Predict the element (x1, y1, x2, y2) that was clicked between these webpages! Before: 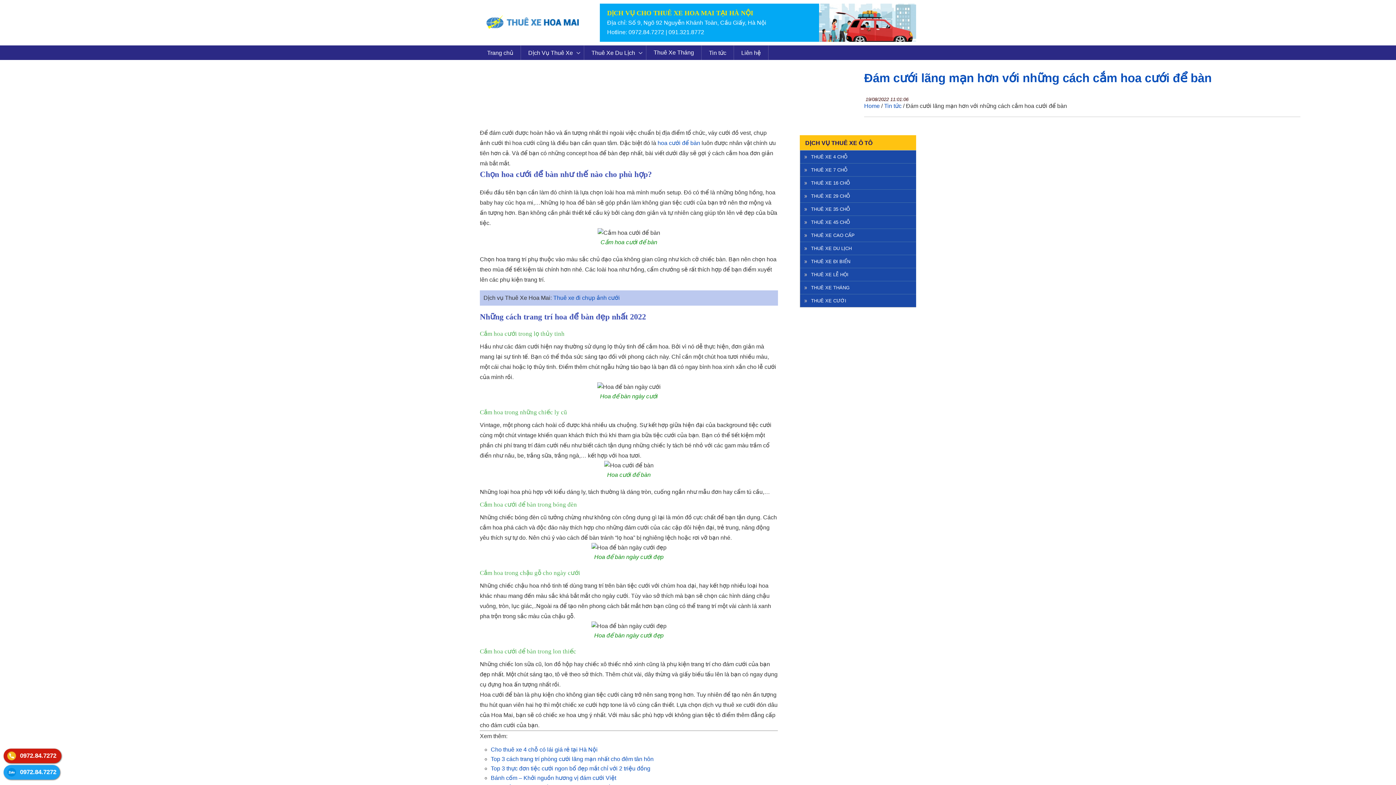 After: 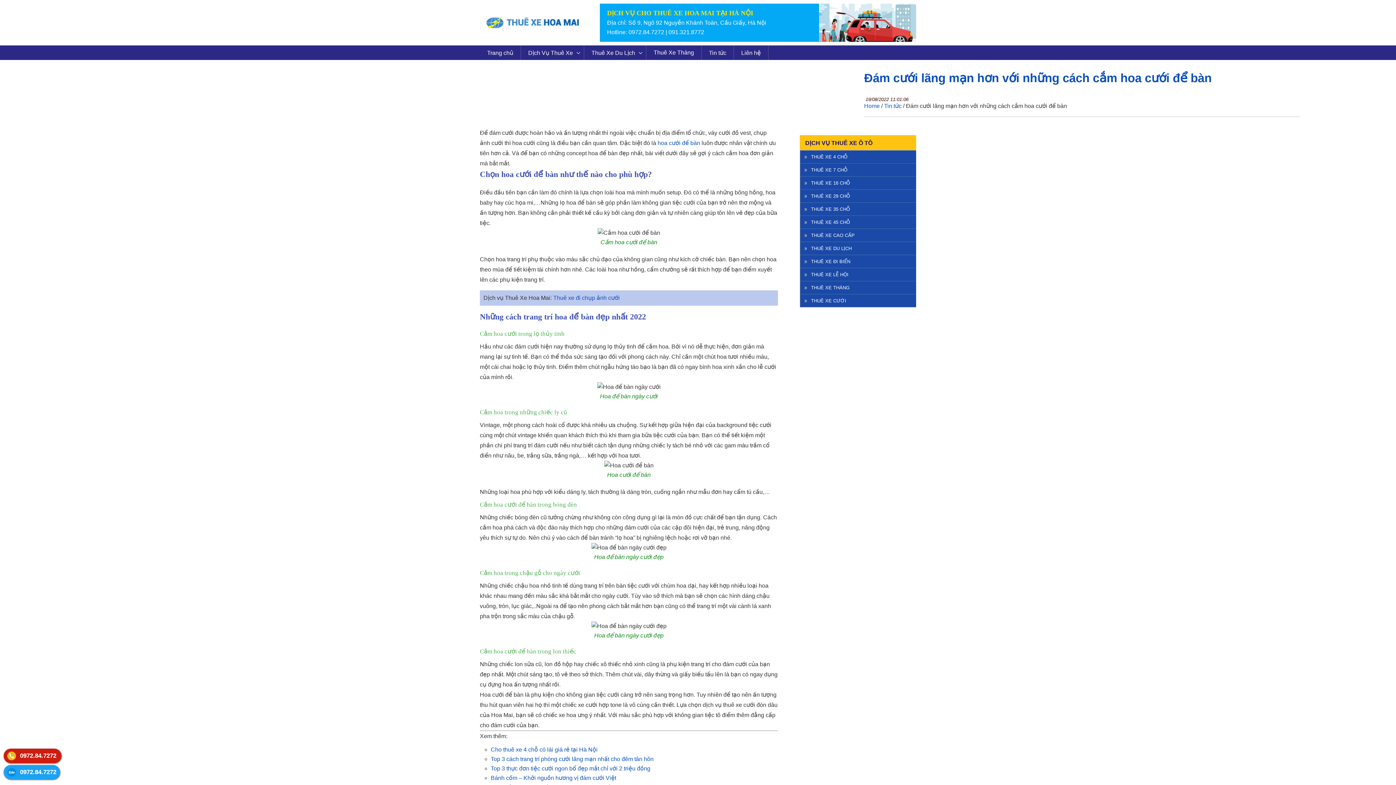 Action: bbox: (3, 749, 61, 763) label: 0972.84.7272